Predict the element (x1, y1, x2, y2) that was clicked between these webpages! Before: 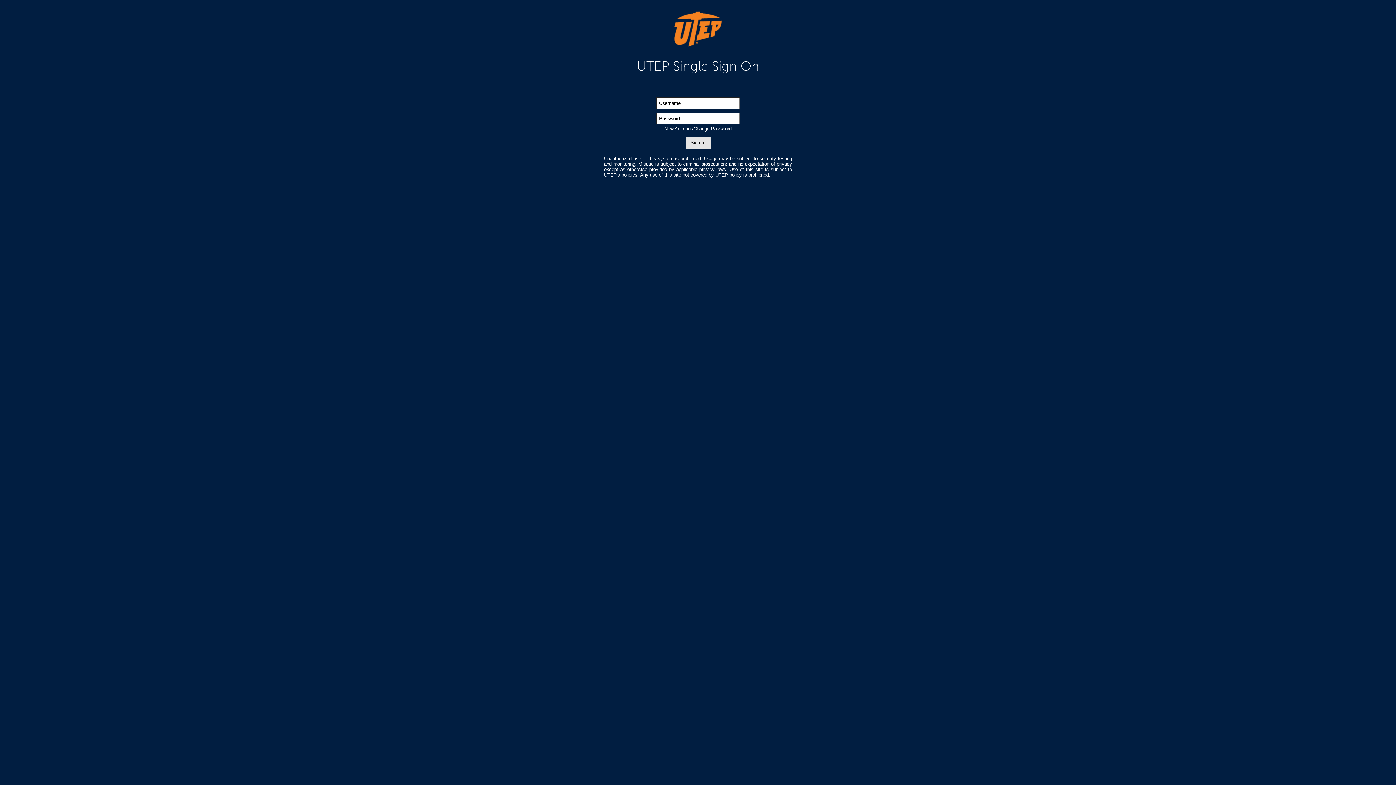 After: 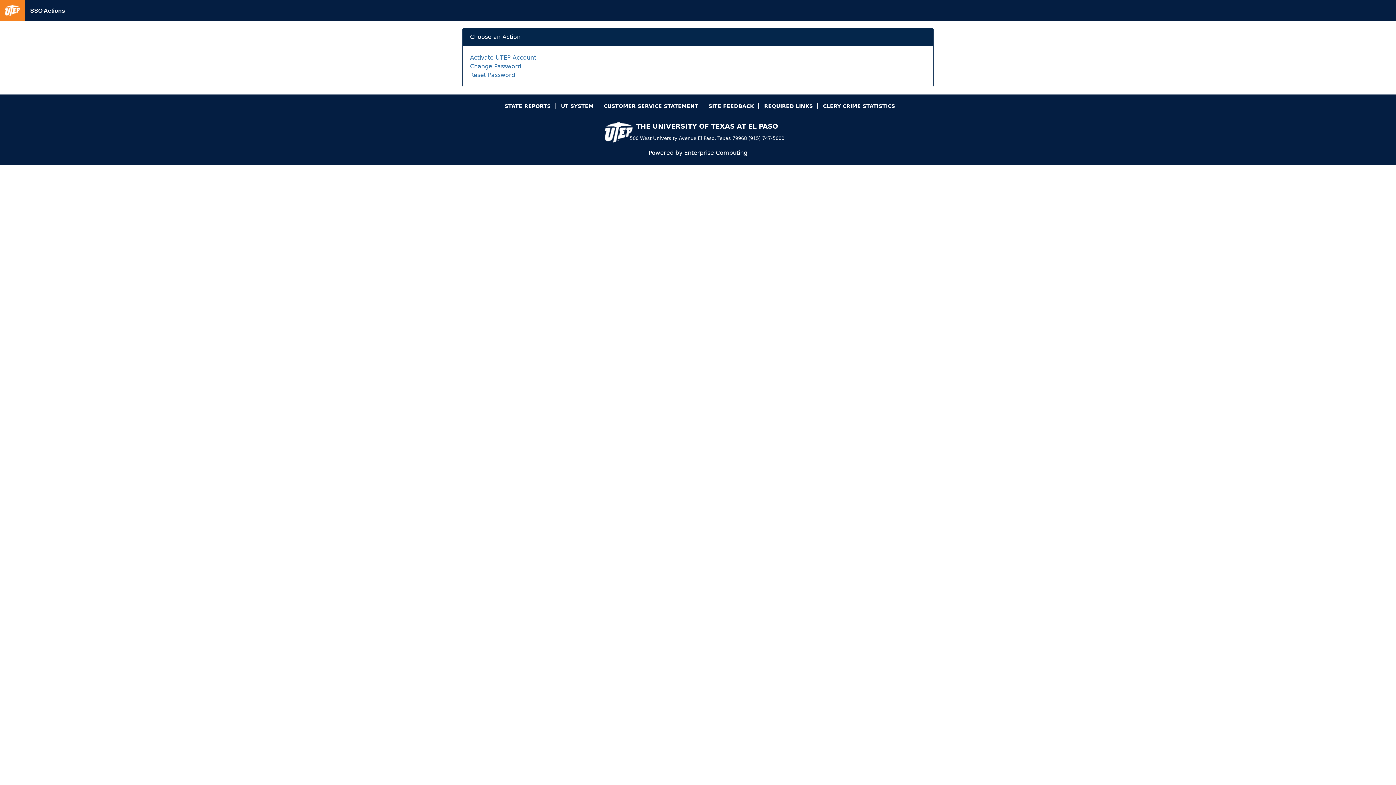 Action: bbox: (664, 126, 731, 131) label: New Account/Change Password